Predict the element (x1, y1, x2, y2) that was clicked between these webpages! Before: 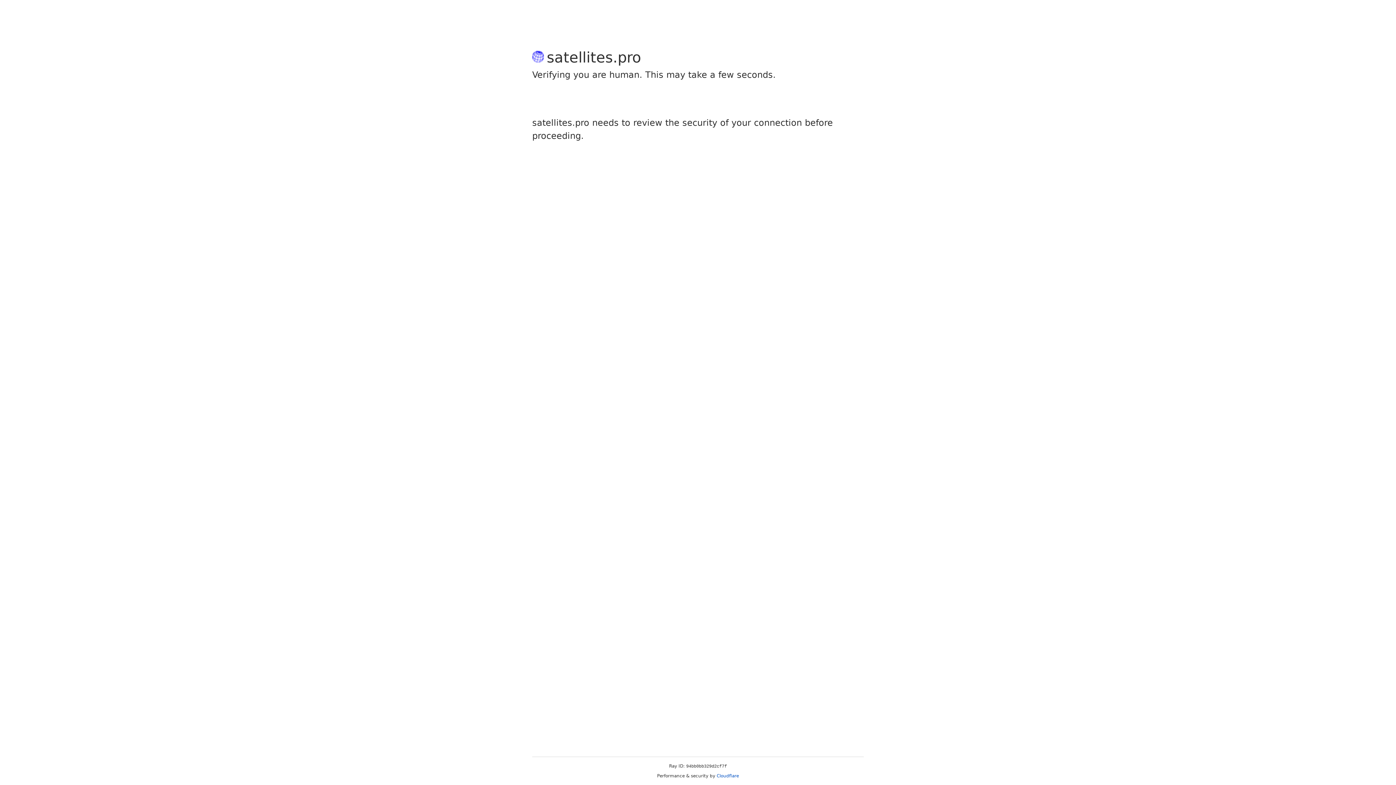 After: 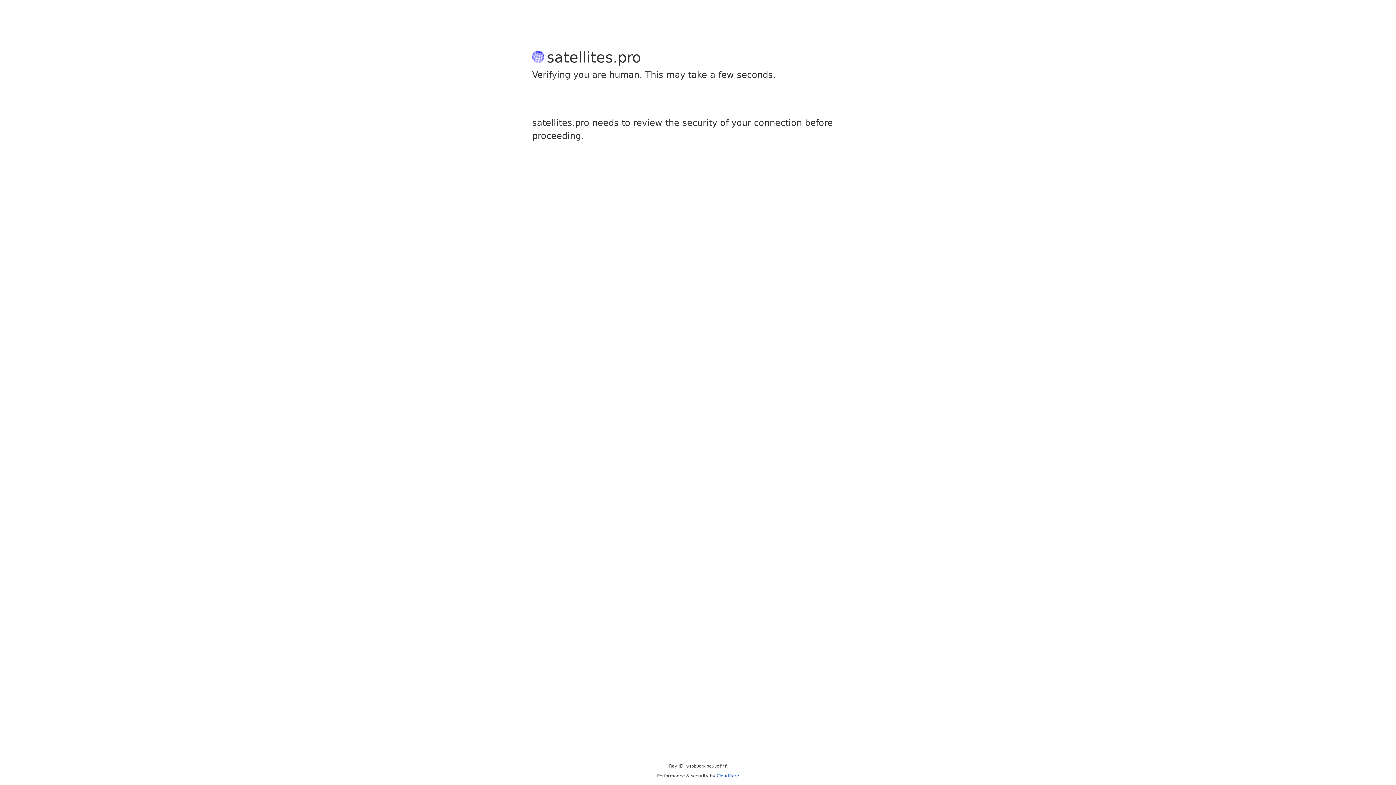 Action: label: Cloudflare bbox: (716, 773, 739, 778)